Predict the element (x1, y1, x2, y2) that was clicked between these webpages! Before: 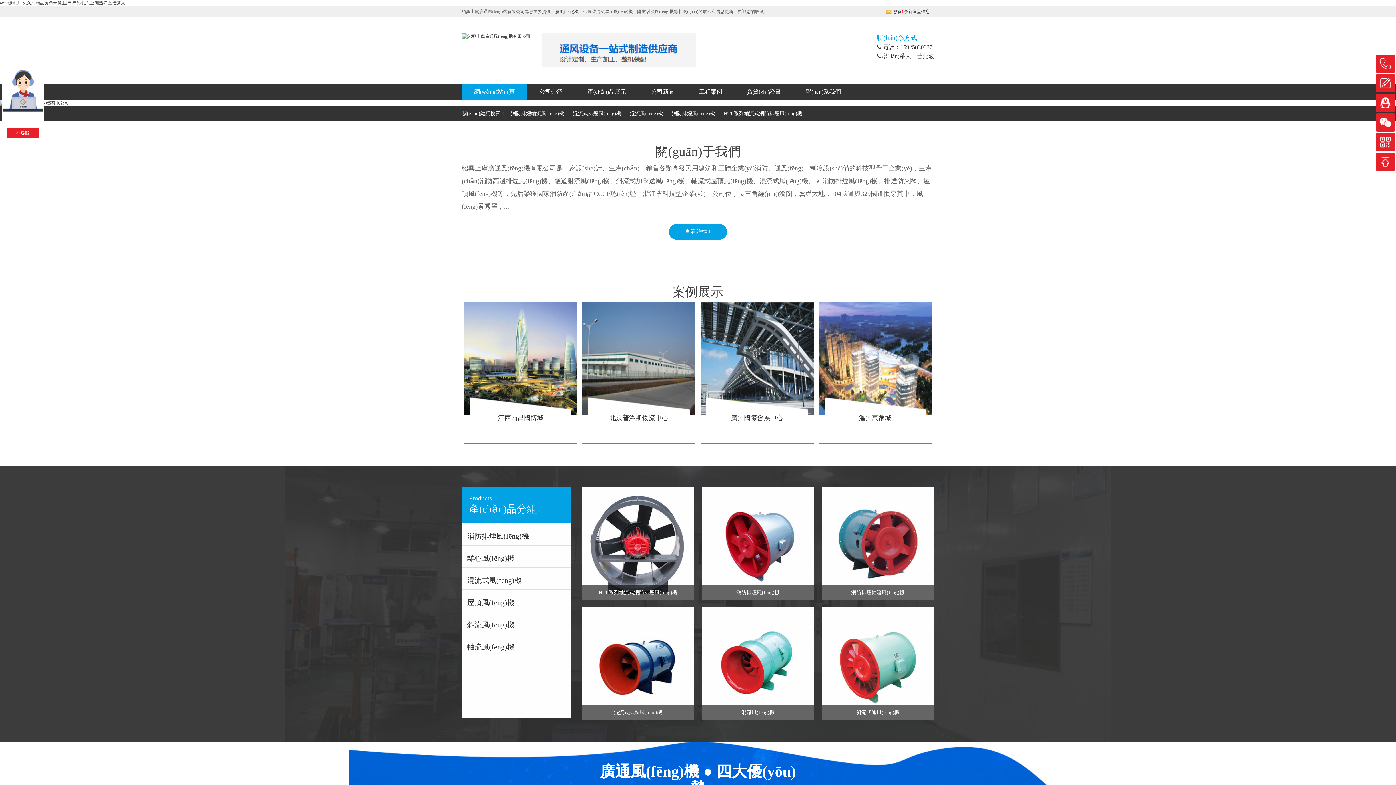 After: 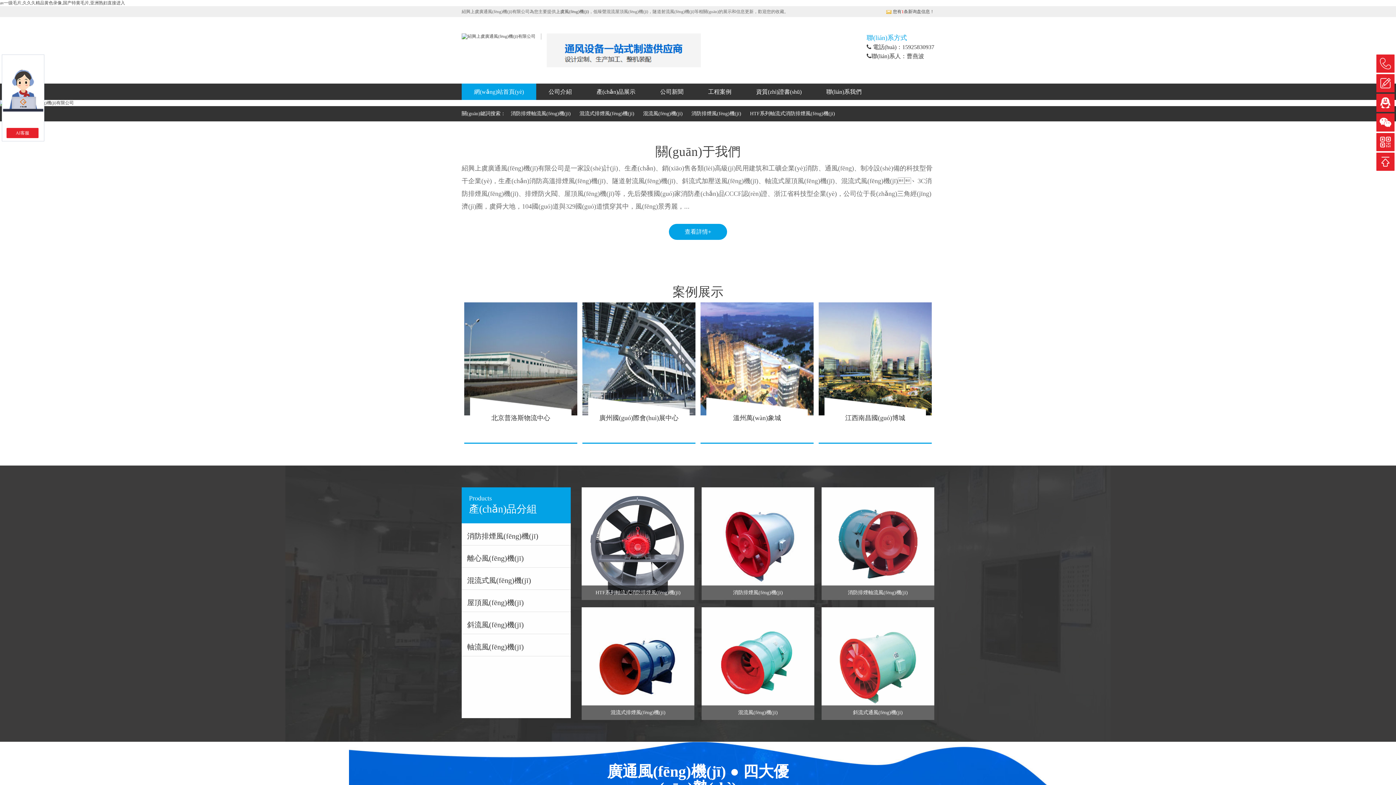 Action: bbox: (461, 83, 527, 100) label: 網(wǎng)站首頁